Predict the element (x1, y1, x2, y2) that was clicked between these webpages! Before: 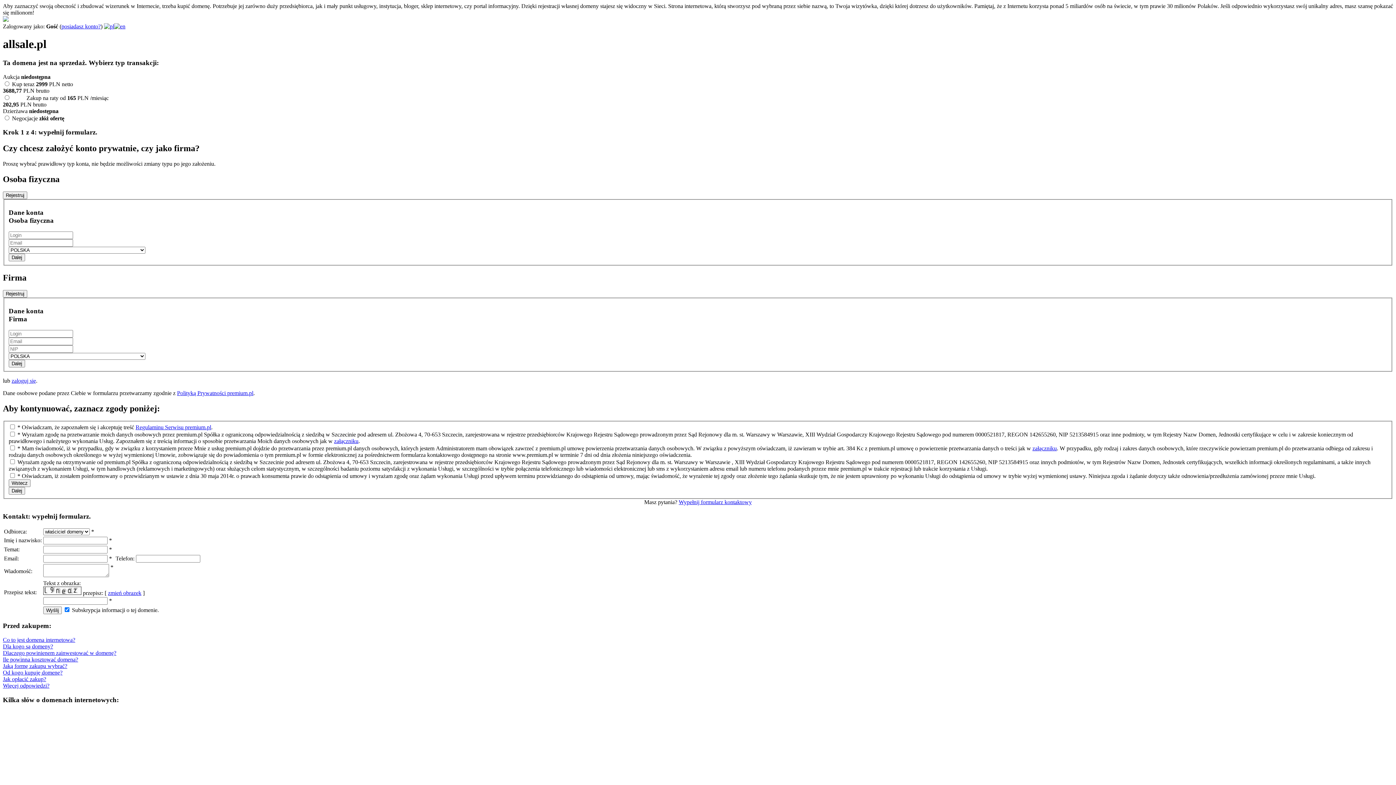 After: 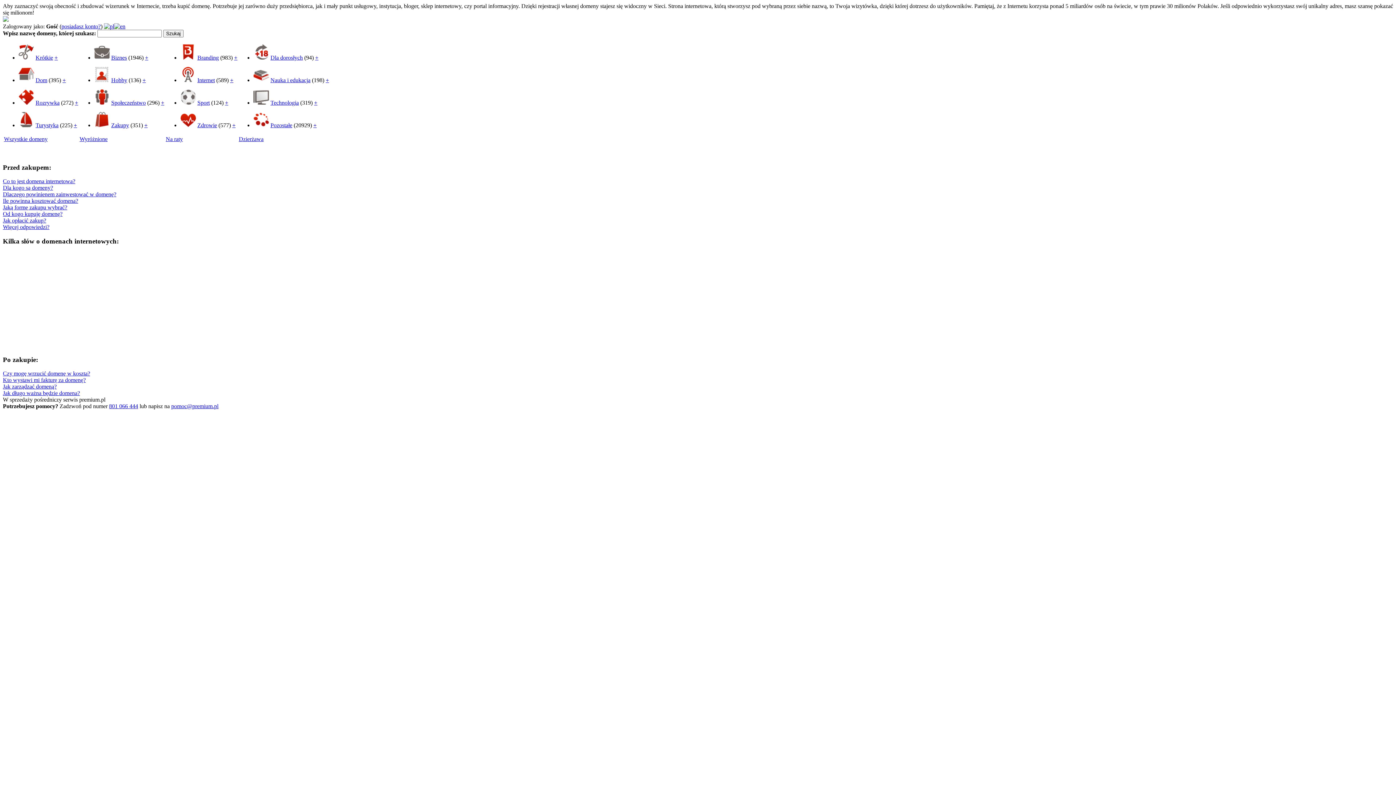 Action: bbox: (2, 16, 8, 22)